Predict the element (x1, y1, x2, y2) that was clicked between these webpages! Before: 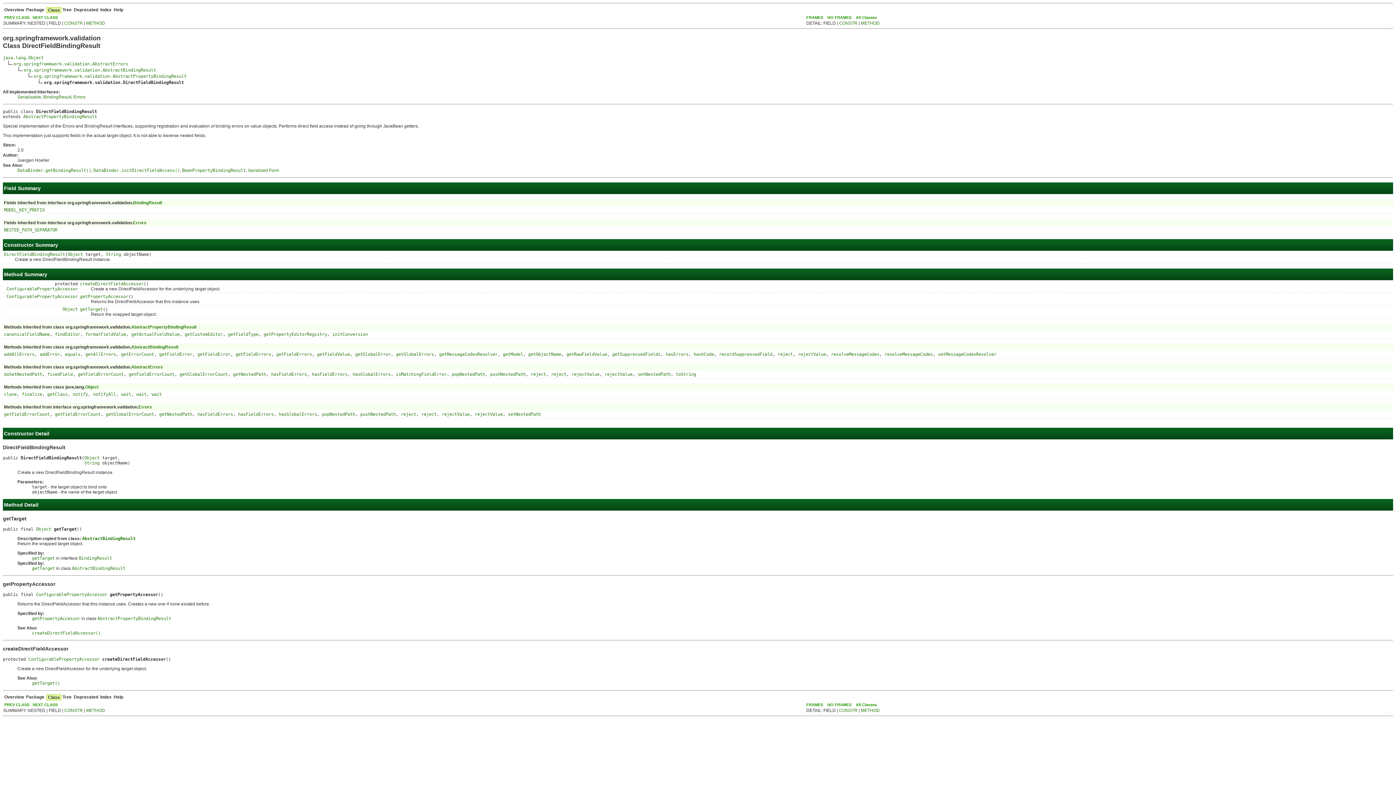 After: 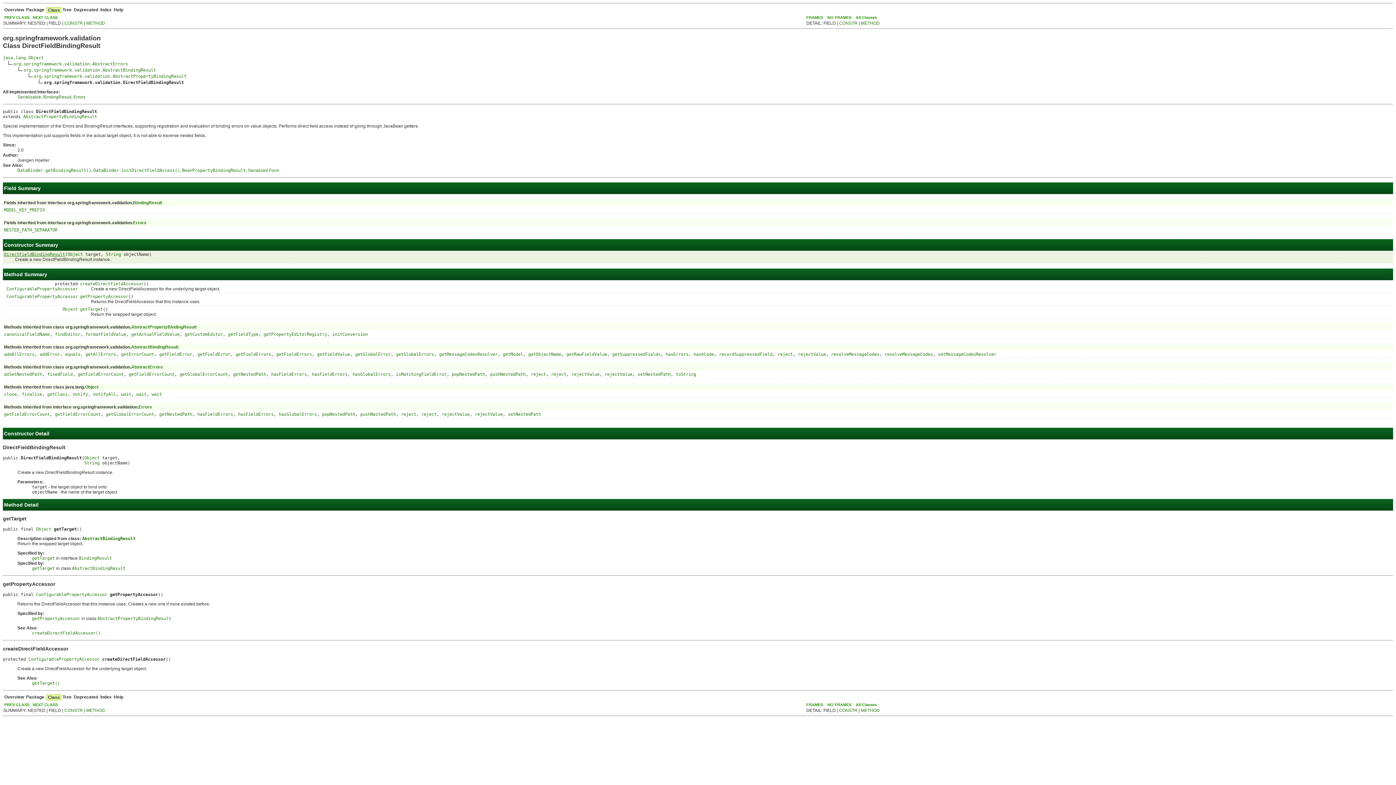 Action: label: DirectFieldBindingResult bbox: (4, 251, 65, 257)